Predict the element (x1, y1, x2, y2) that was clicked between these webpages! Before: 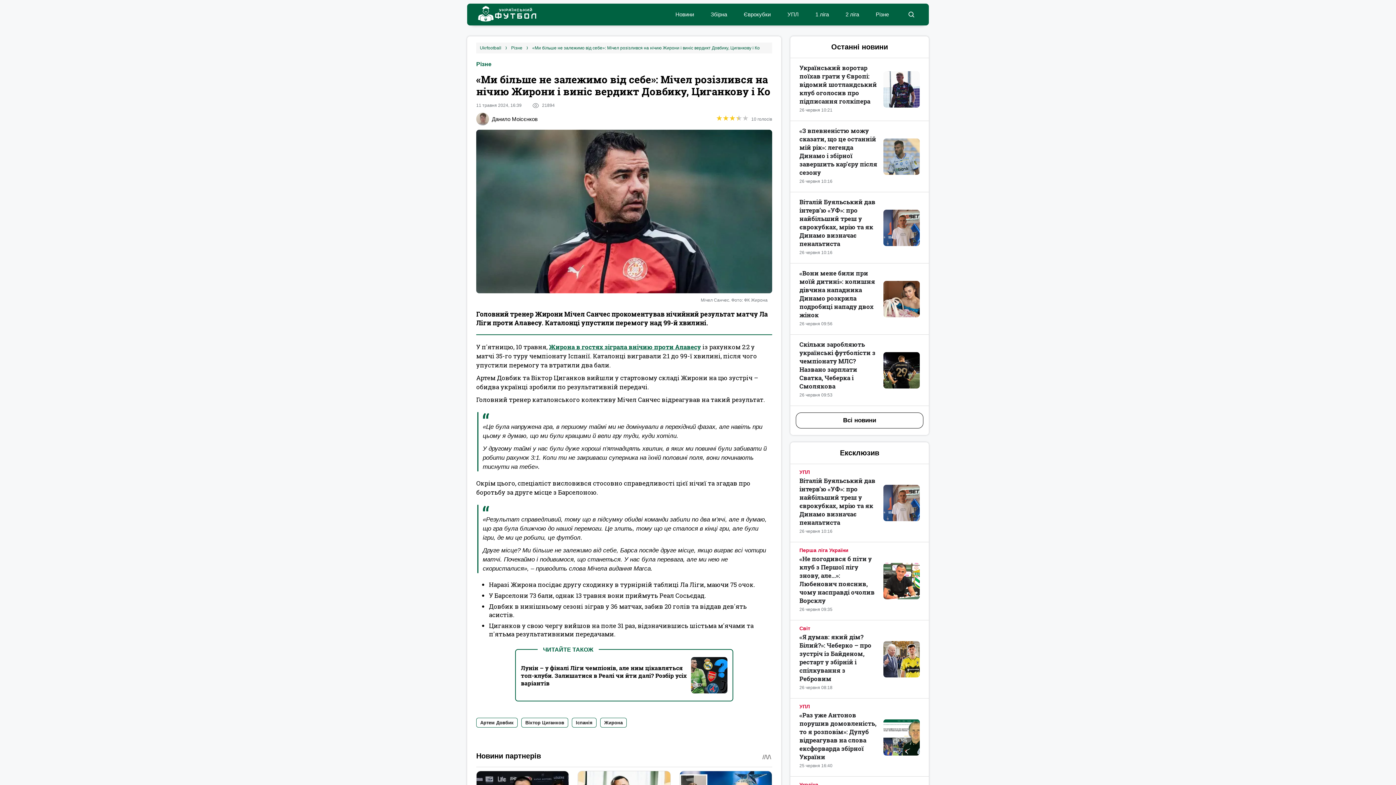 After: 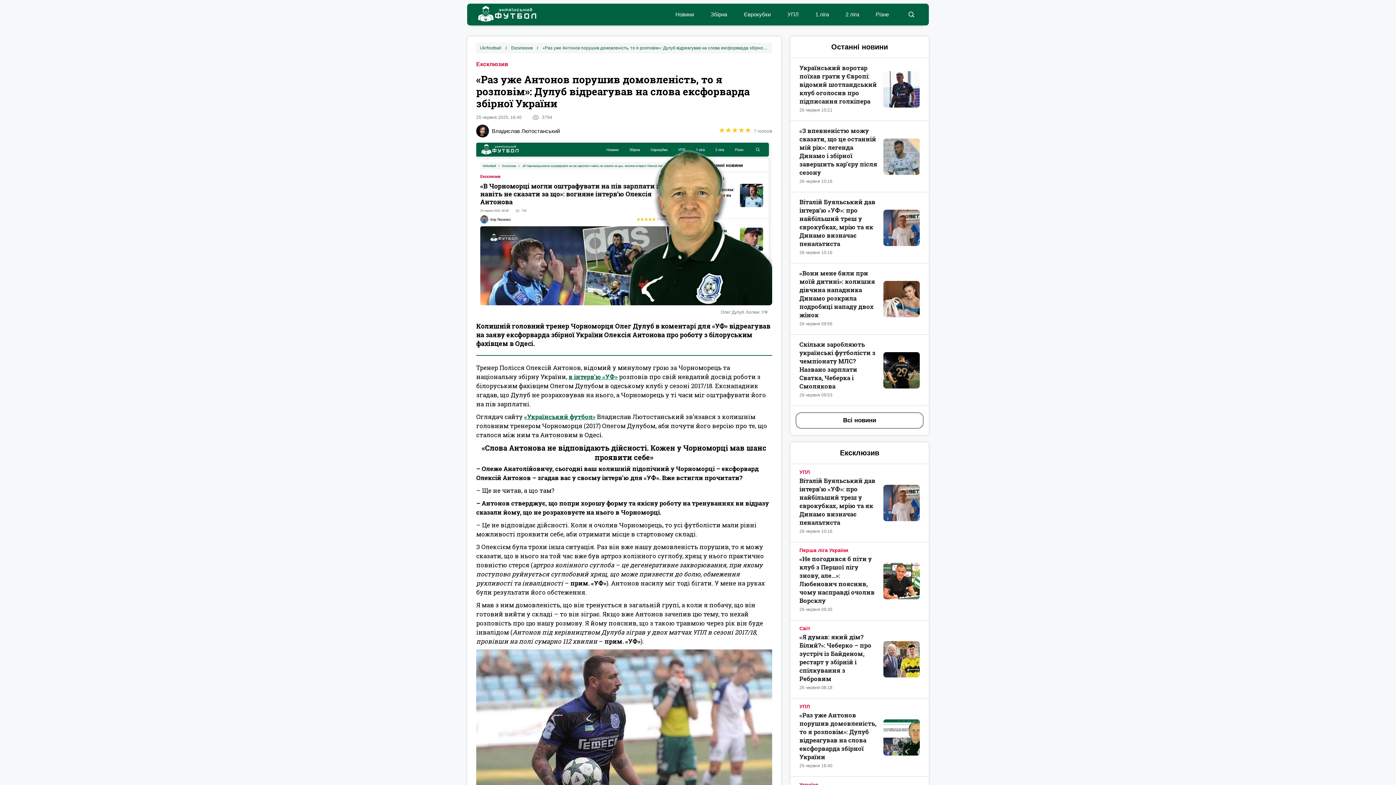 Action: bbox: (883, 719, 920, 756)